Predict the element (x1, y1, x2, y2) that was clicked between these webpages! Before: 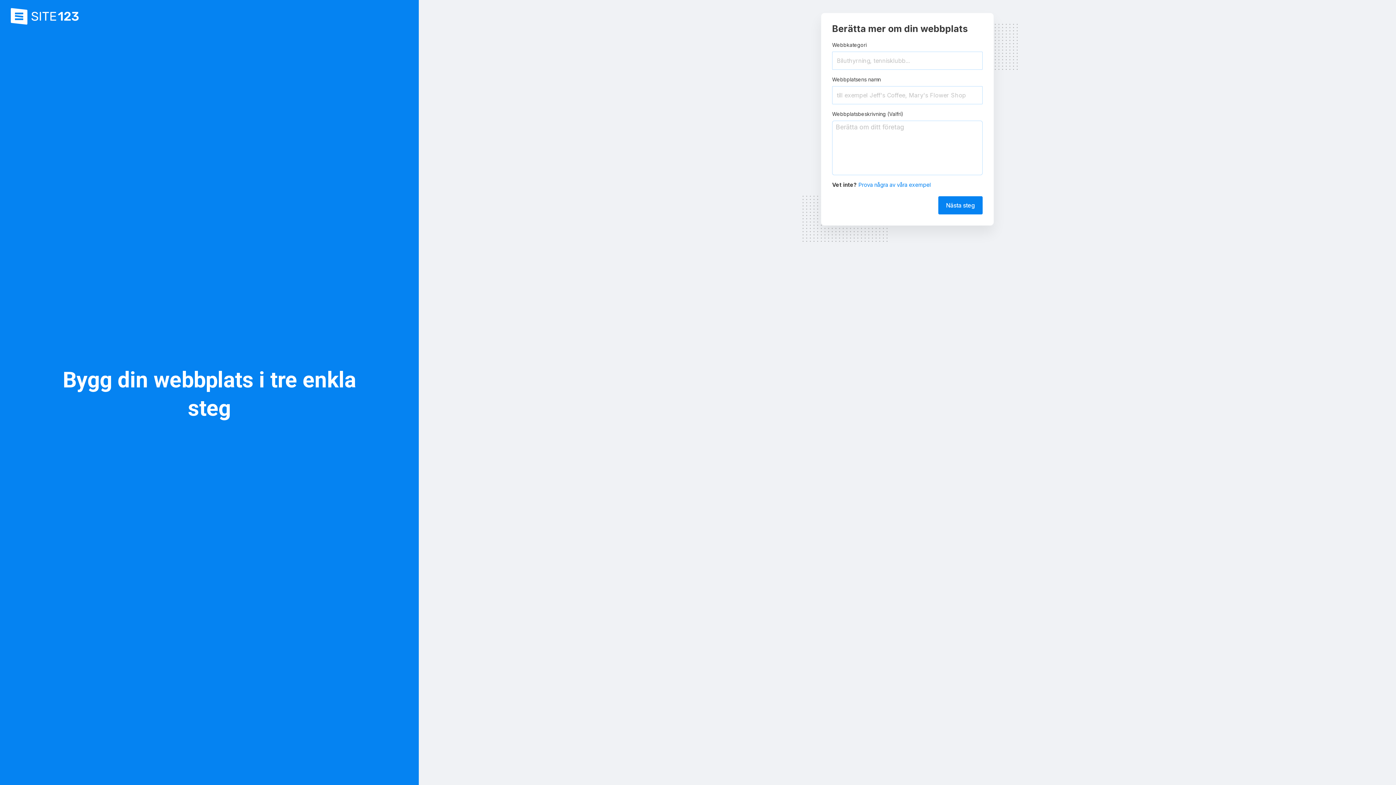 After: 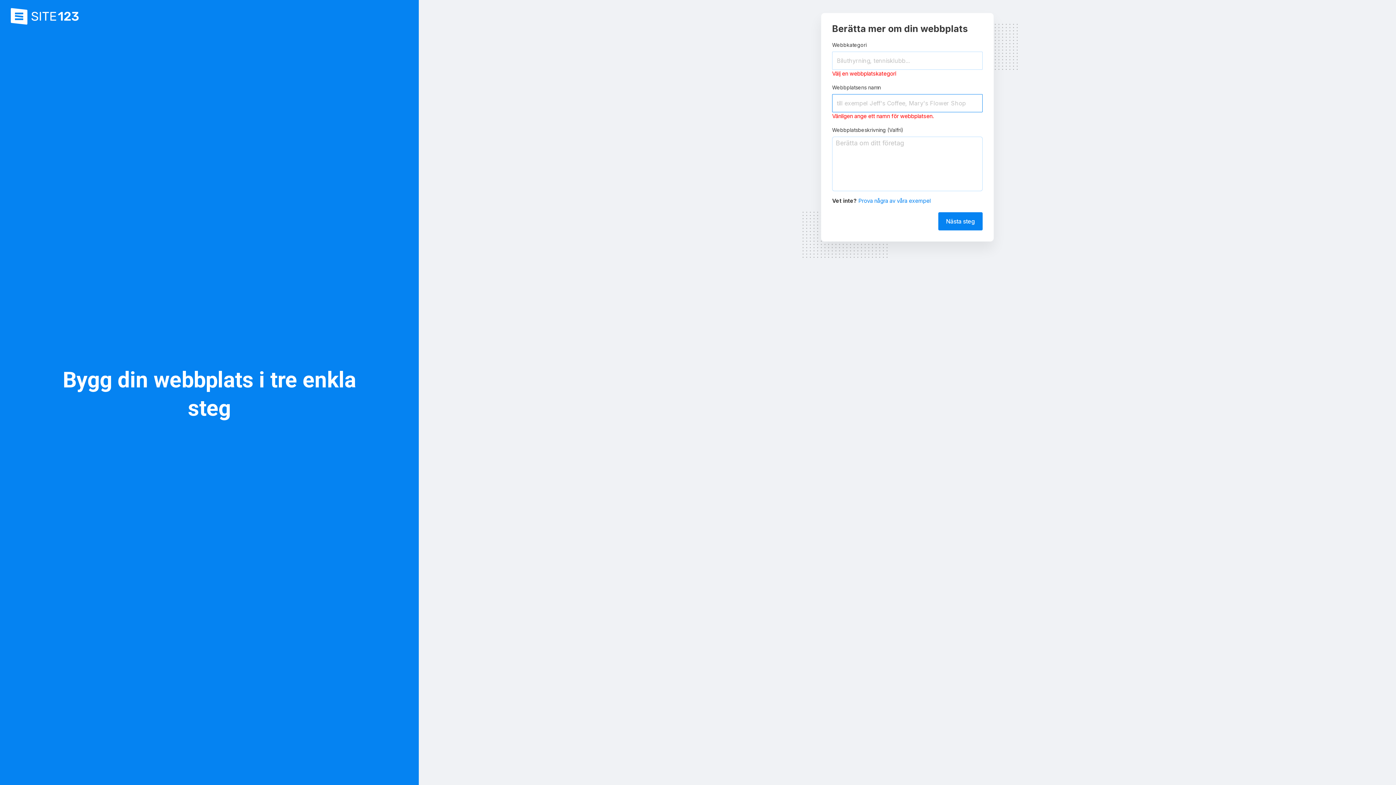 Action: label: Nästa steg bbox: (938, 196, 982, 214)